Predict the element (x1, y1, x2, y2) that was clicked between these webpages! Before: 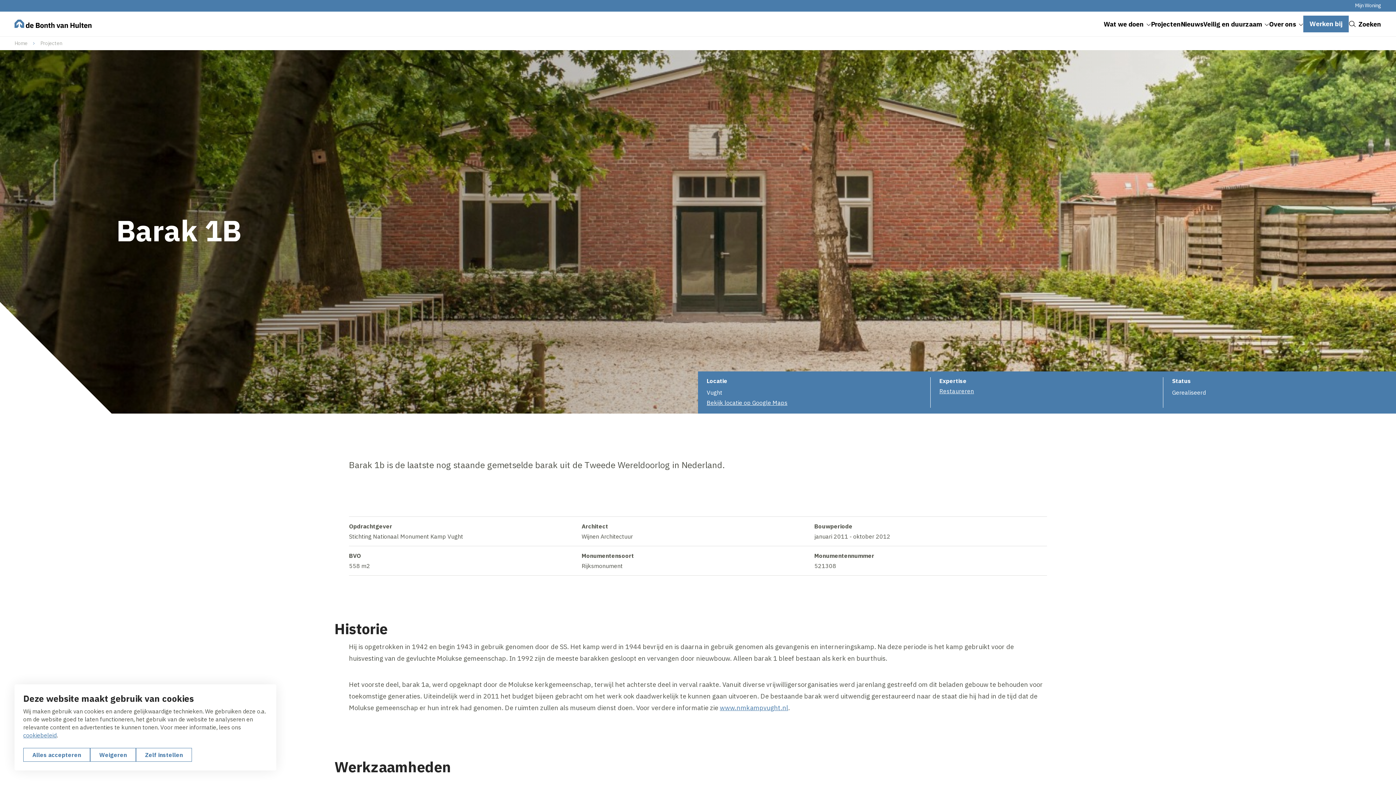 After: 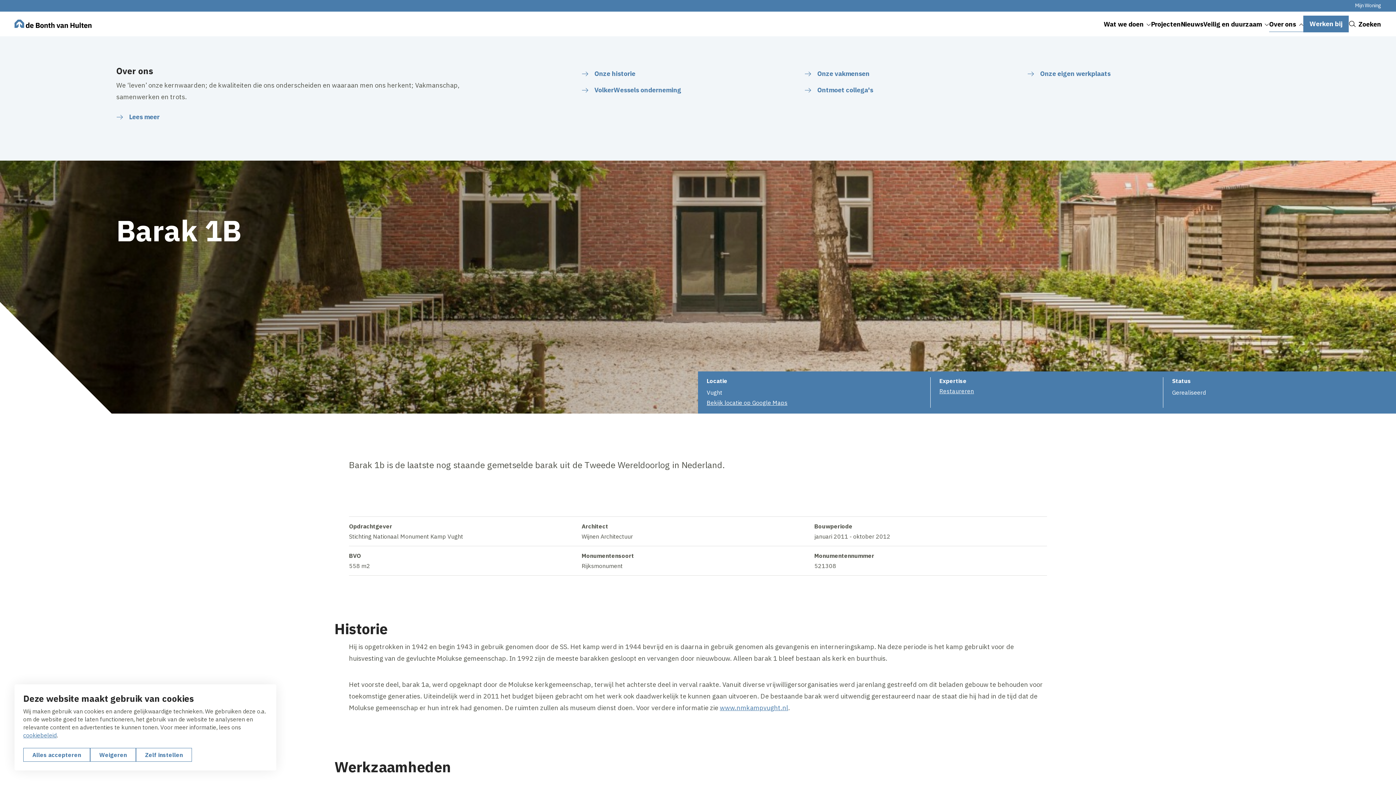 Action: label: Over ons bbox: (1269, 11, 1303, 36)